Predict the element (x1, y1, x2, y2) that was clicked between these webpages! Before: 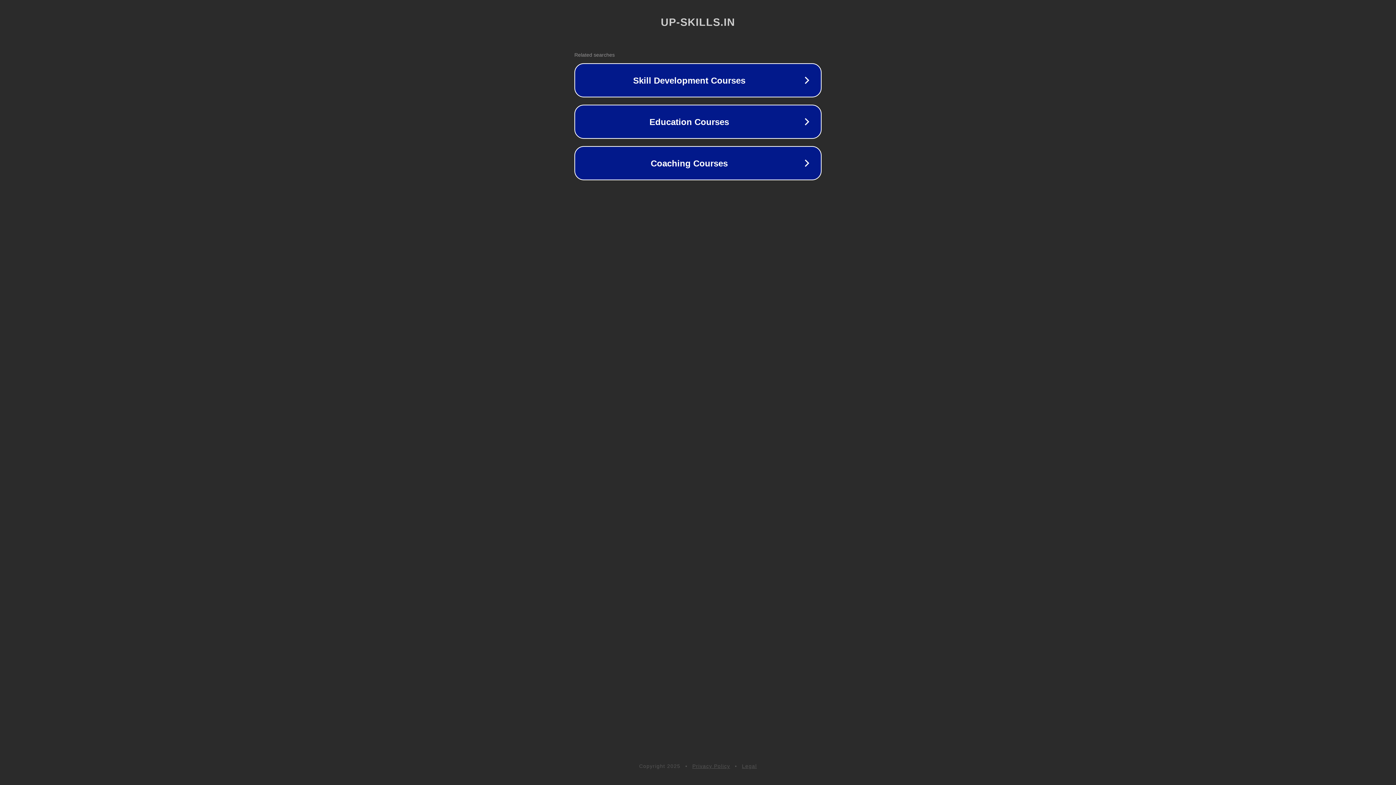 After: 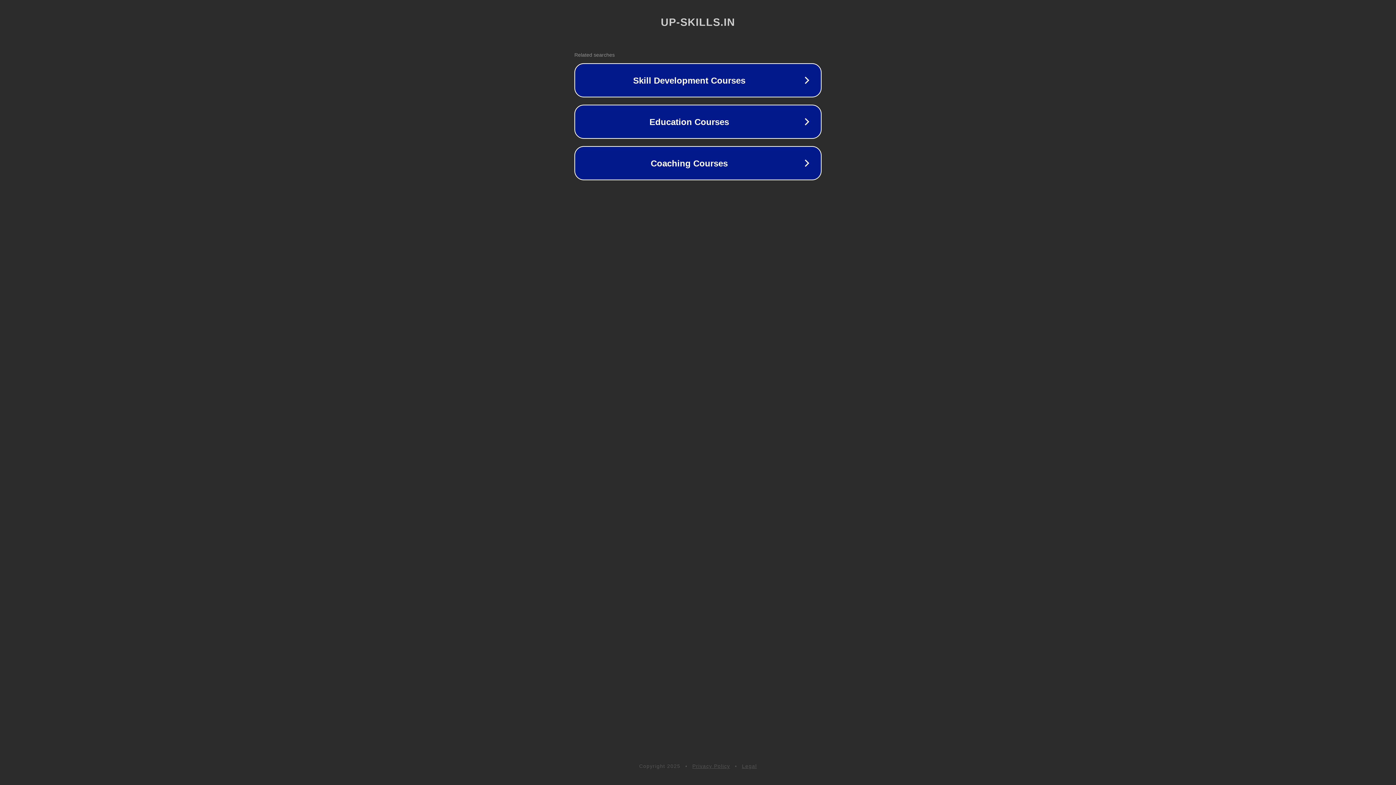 Action: label: Privacy Policy bbox: (692, 763, 730, 769)